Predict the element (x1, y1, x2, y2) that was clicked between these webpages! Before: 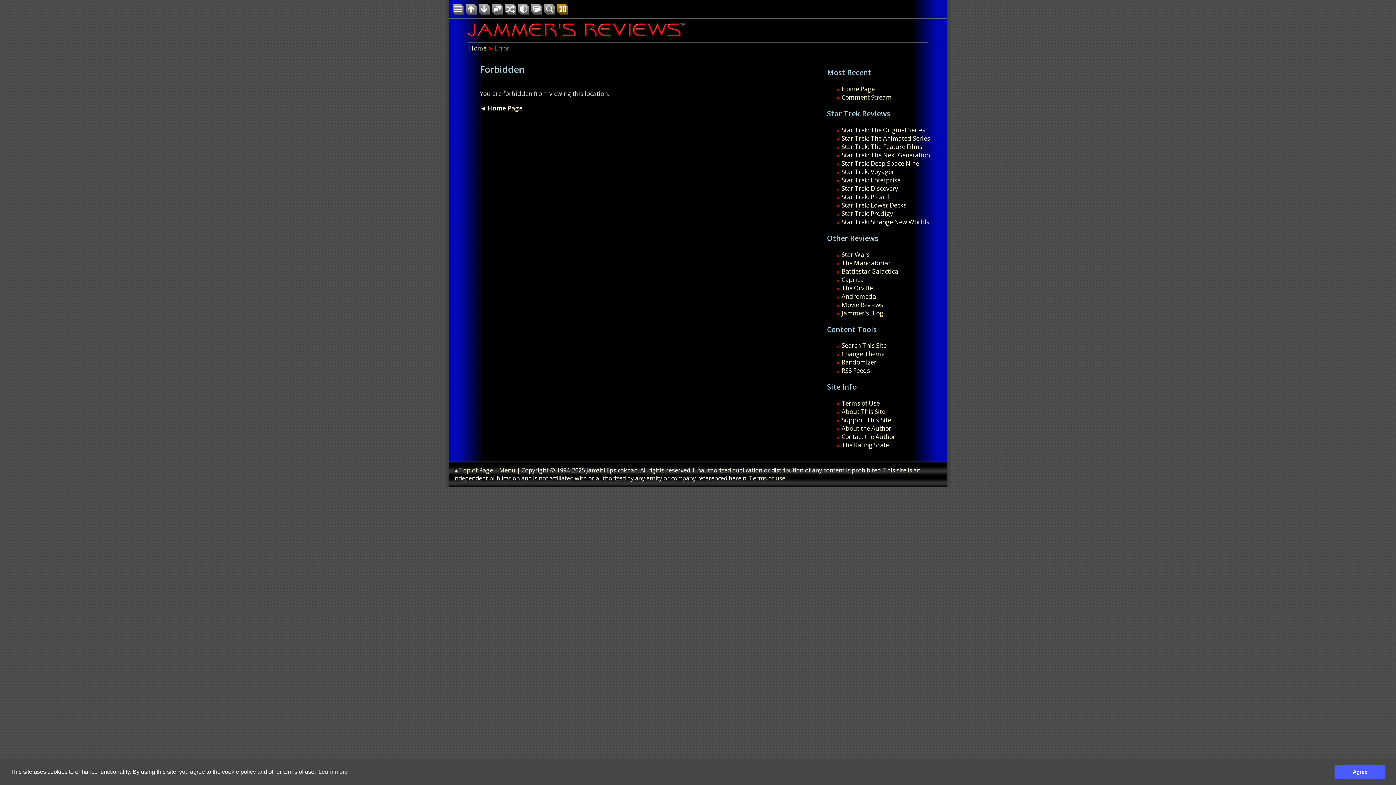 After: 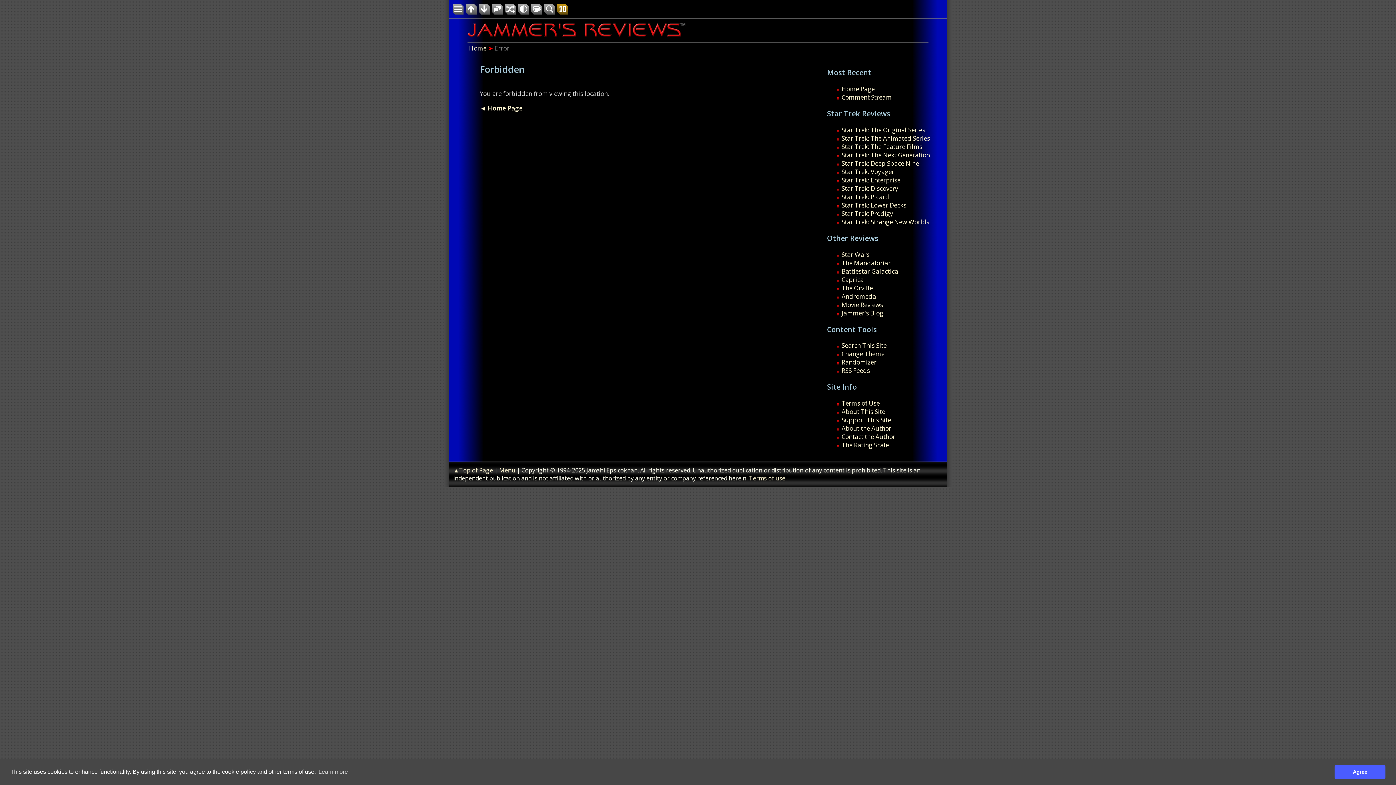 Action: label: Star Trek: The Feature Films bbox: (841, 142, 922, 150)